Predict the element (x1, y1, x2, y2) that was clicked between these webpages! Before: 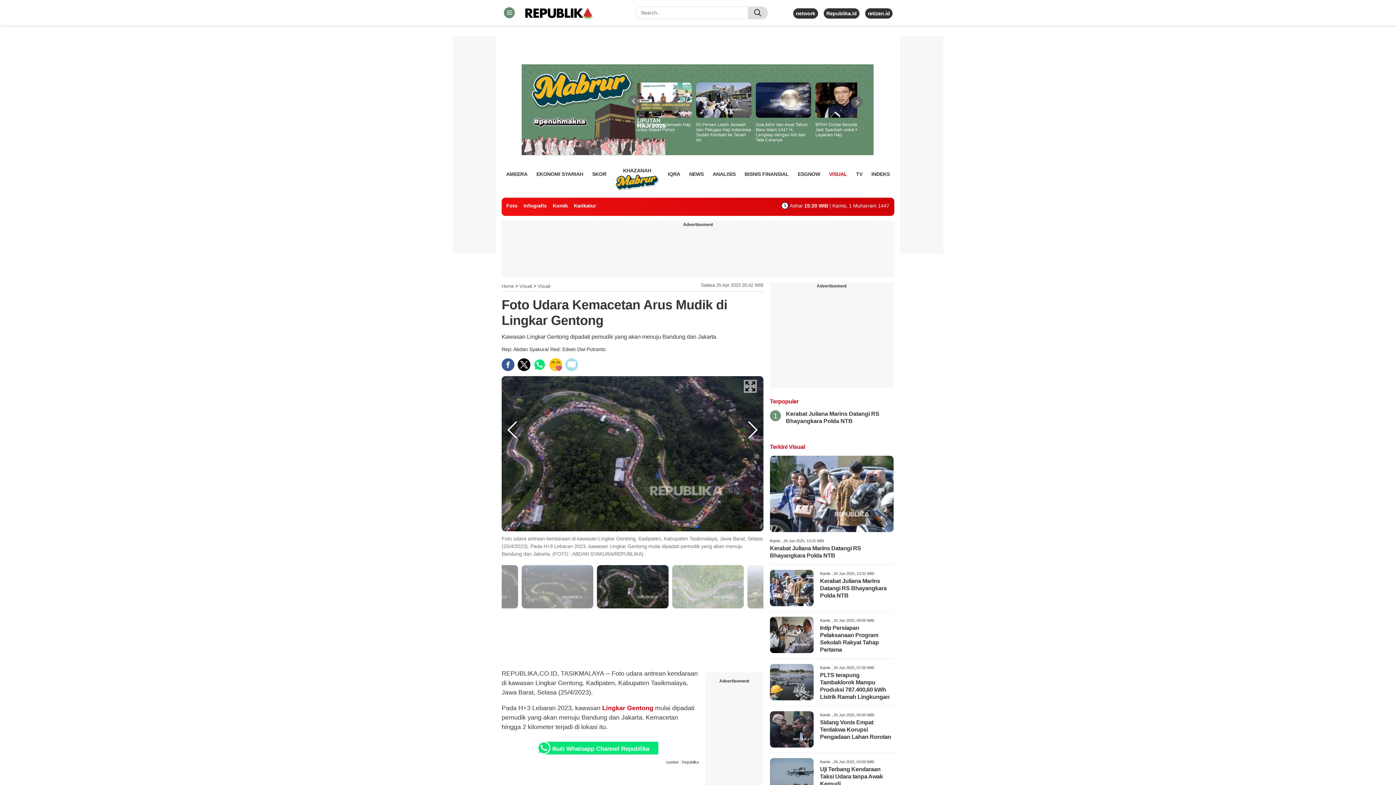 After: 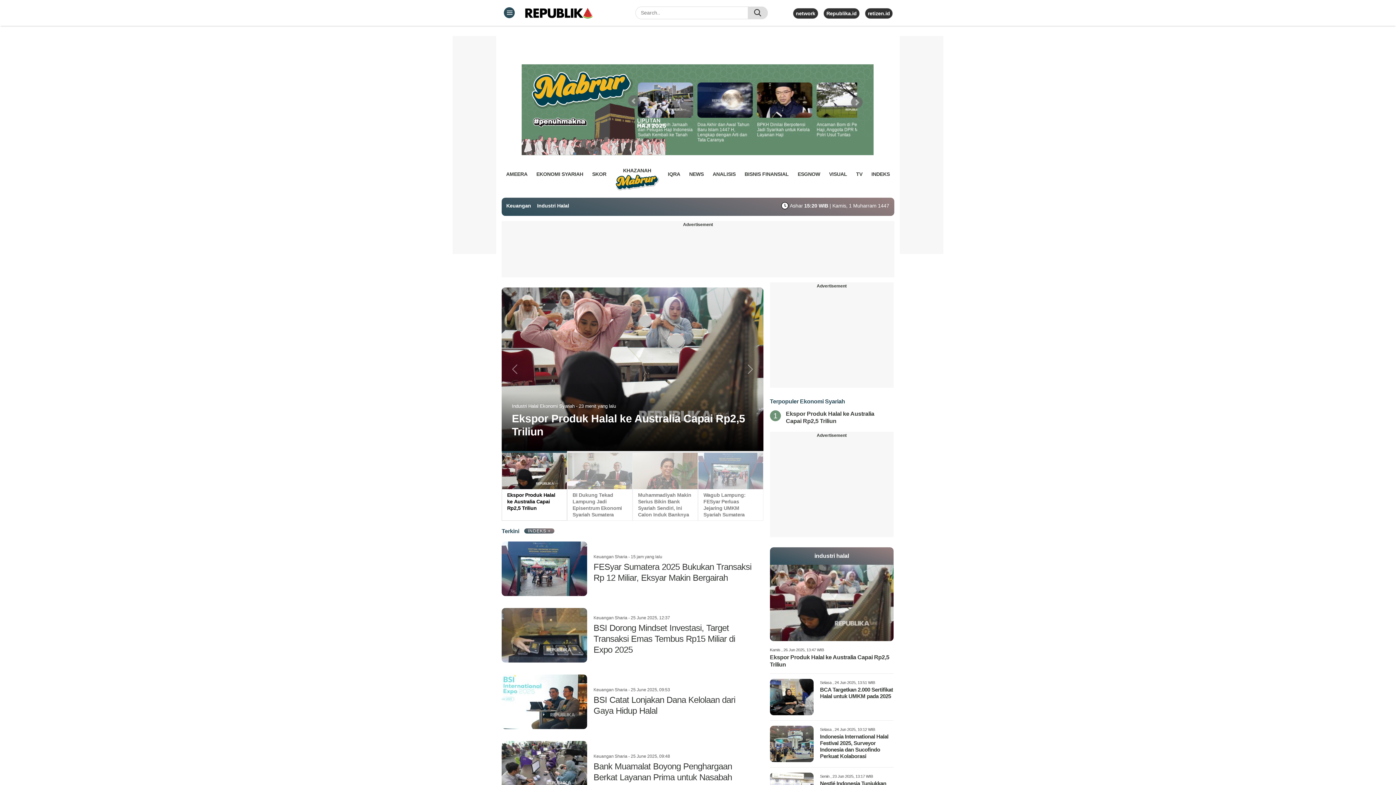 Action: bbox: (536, 168, 583, 179) label: EKONOMI SYARIAH